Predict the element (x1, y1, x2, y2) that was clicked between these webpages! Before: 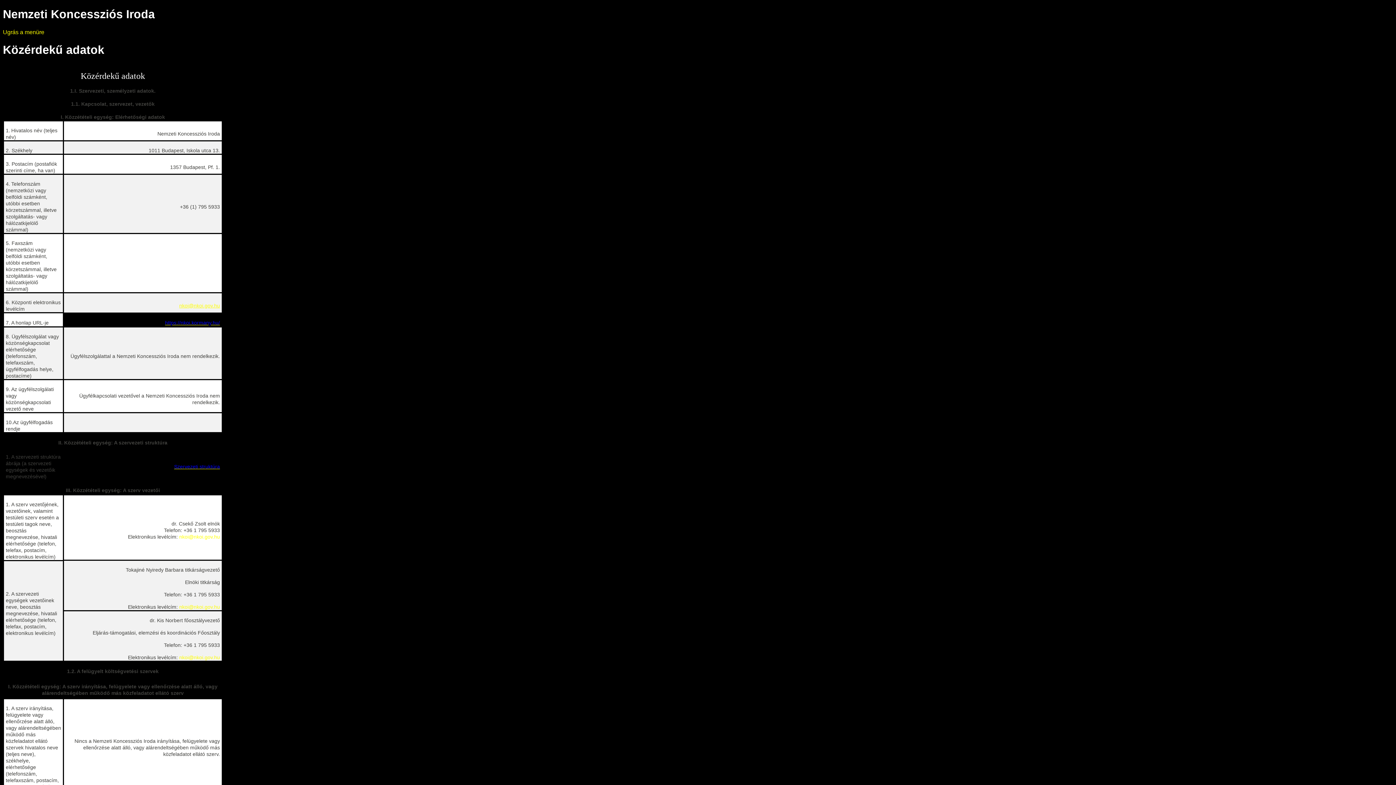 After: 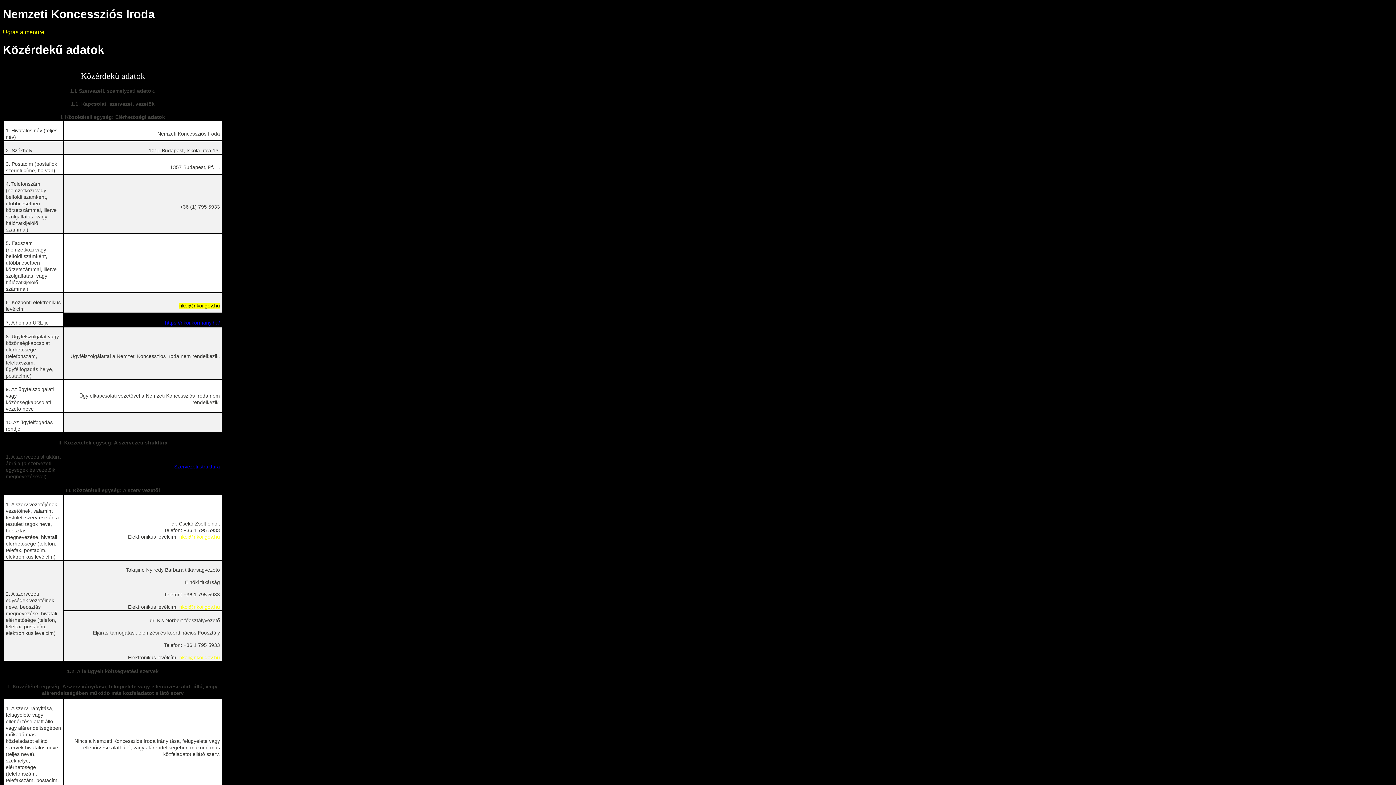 Action: label: nkoi@nkoi.gov.hu bbox: (179, 302, 220, 308)